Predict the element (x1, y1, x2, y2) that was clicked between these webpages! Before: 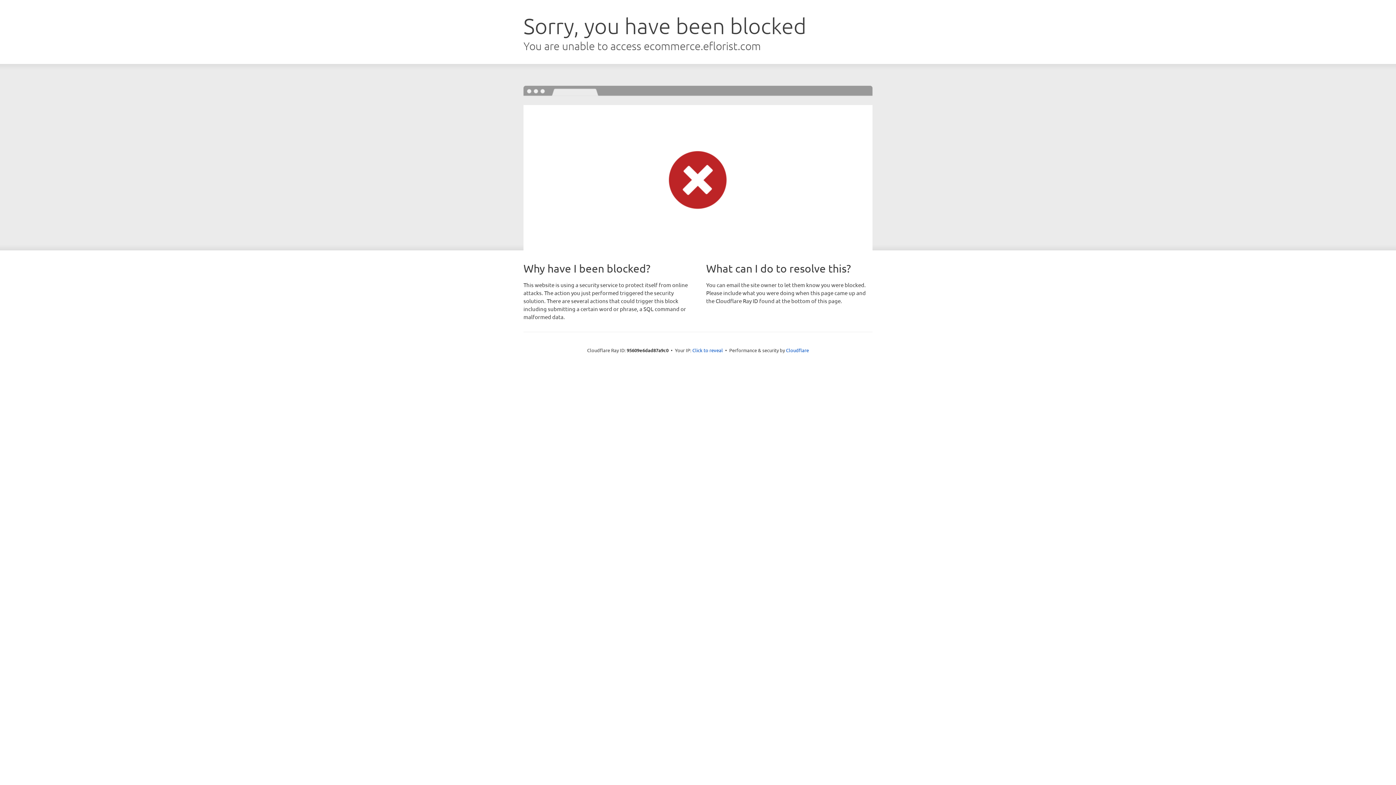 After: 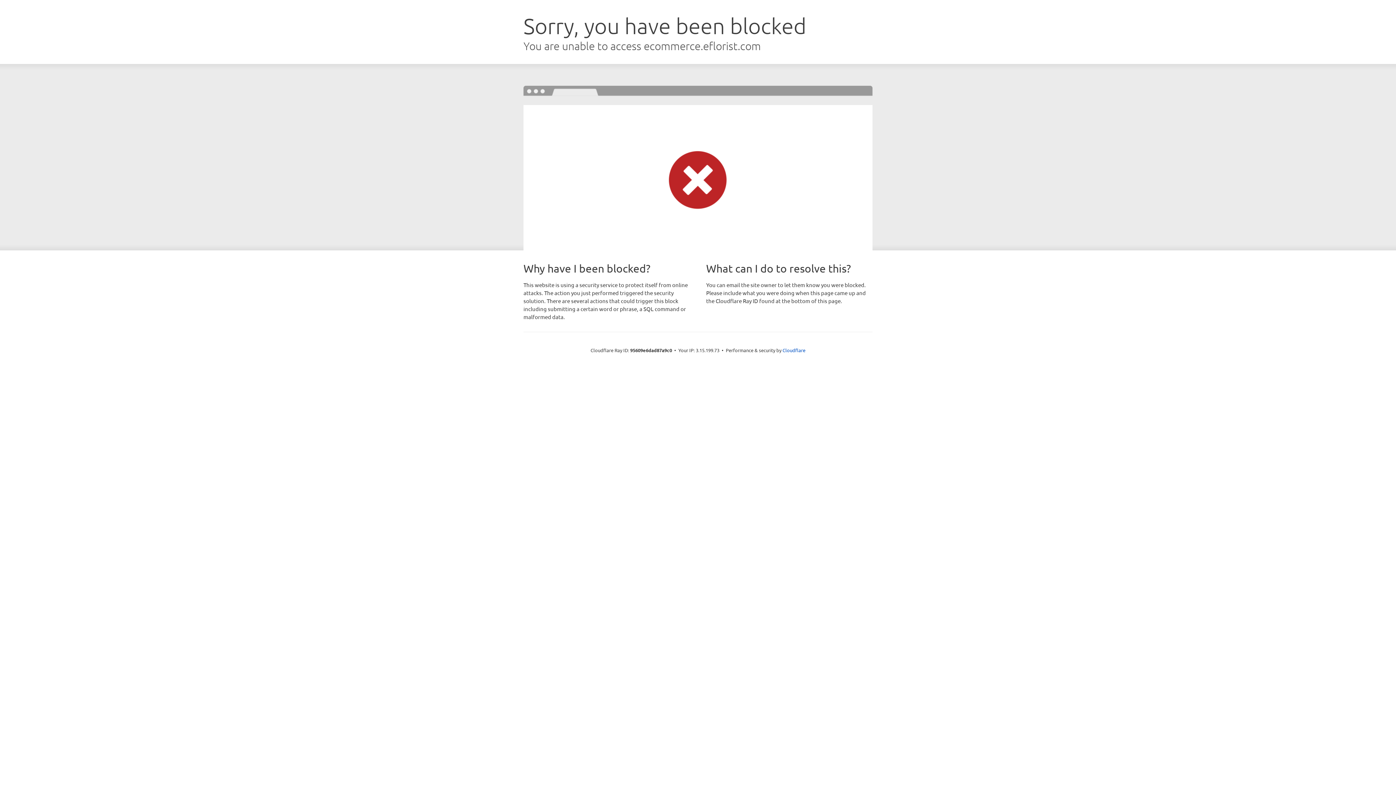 Action: label: Click to reveal bbox: (692, 346, 723, 353)